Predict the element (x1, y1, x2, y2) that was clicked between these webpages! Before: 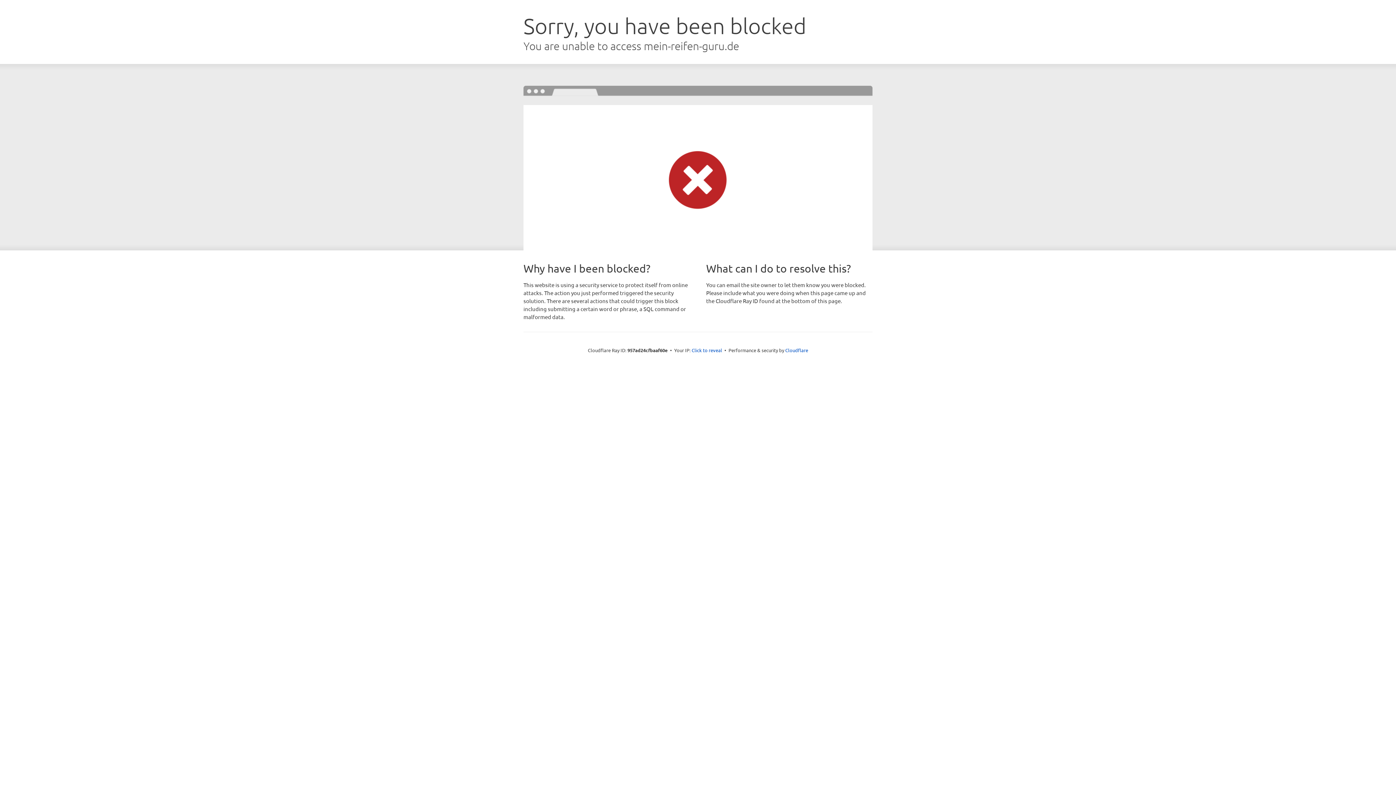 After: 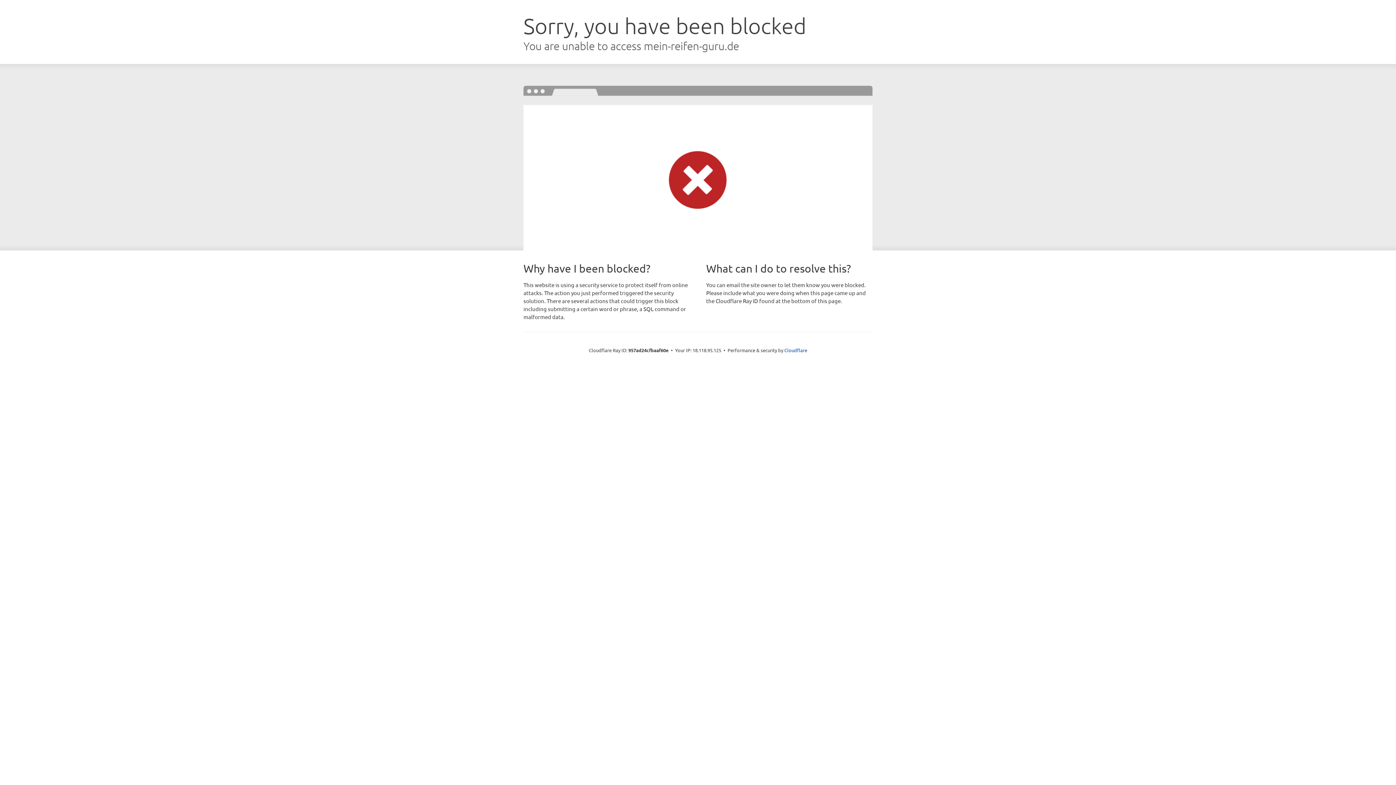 Action: label: Click to reveal bbox: (691, 346, 722, 353)